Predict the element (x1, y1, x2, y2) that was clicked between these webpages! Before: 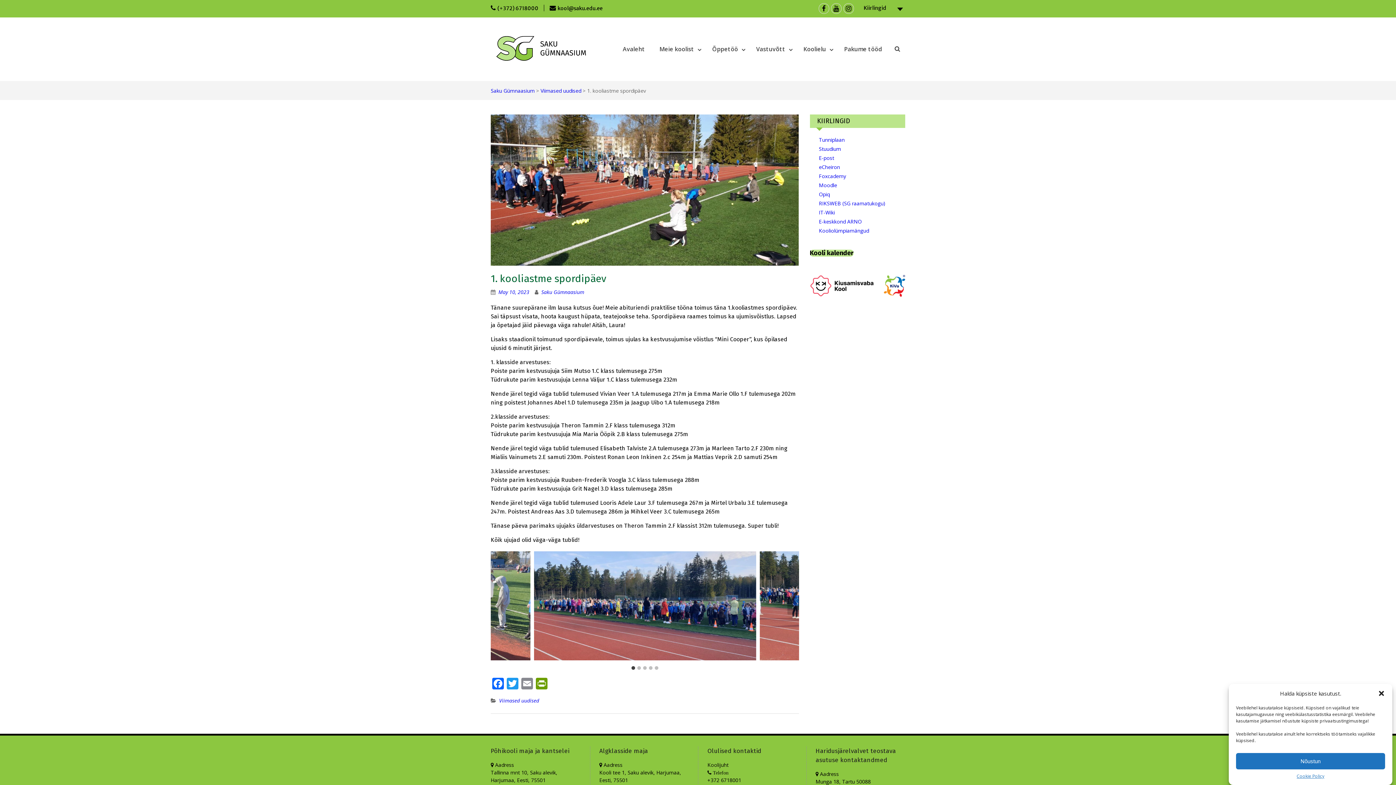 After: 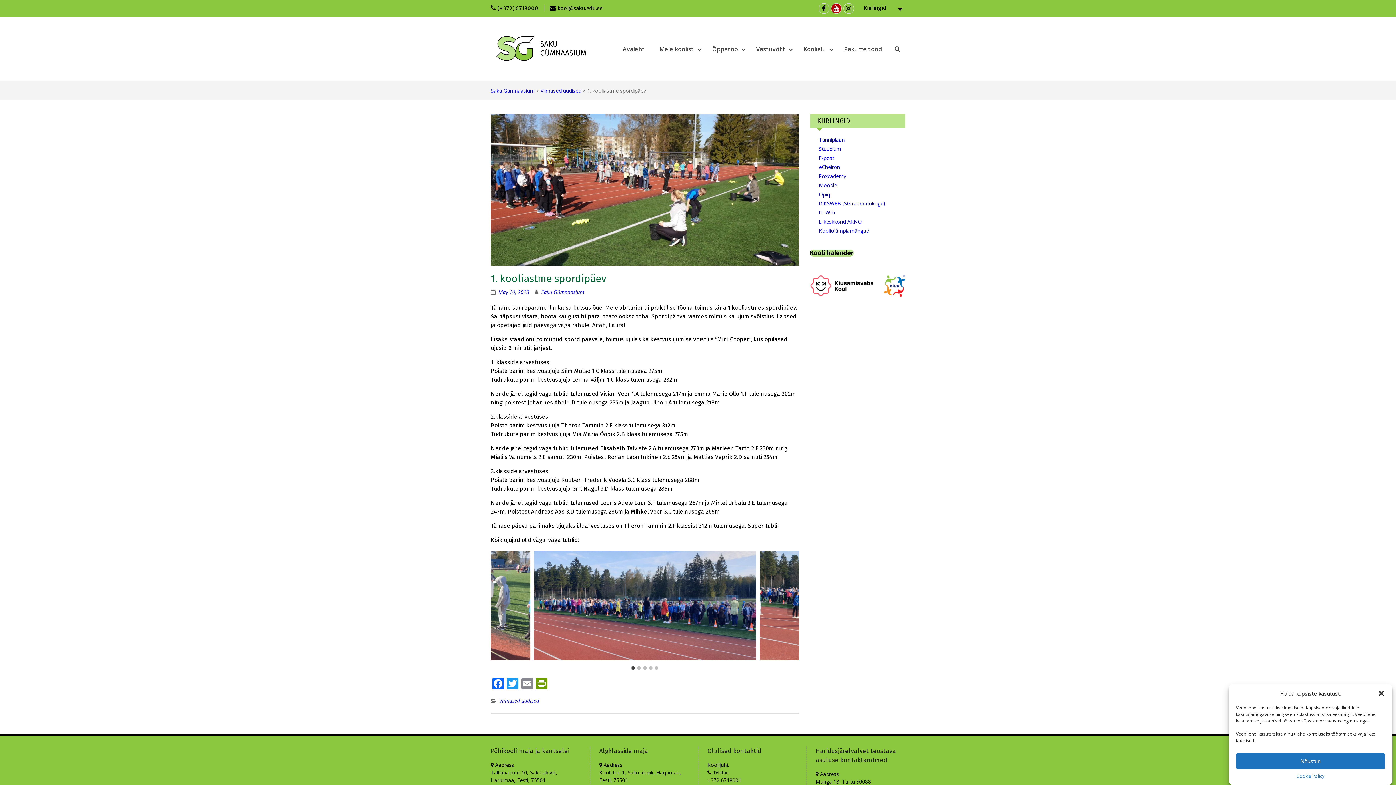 Action: bbox: (831, 3, 841, 13) label: Menu Item